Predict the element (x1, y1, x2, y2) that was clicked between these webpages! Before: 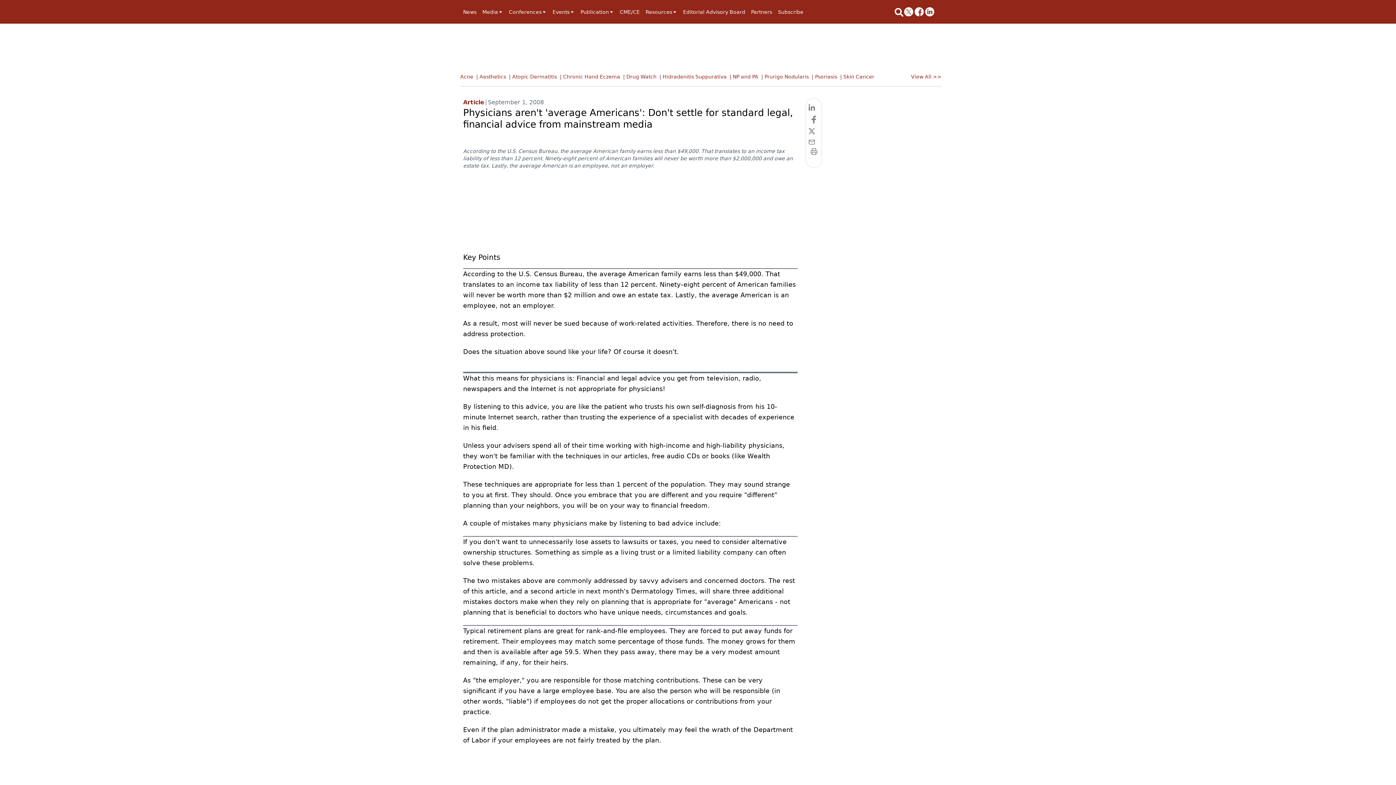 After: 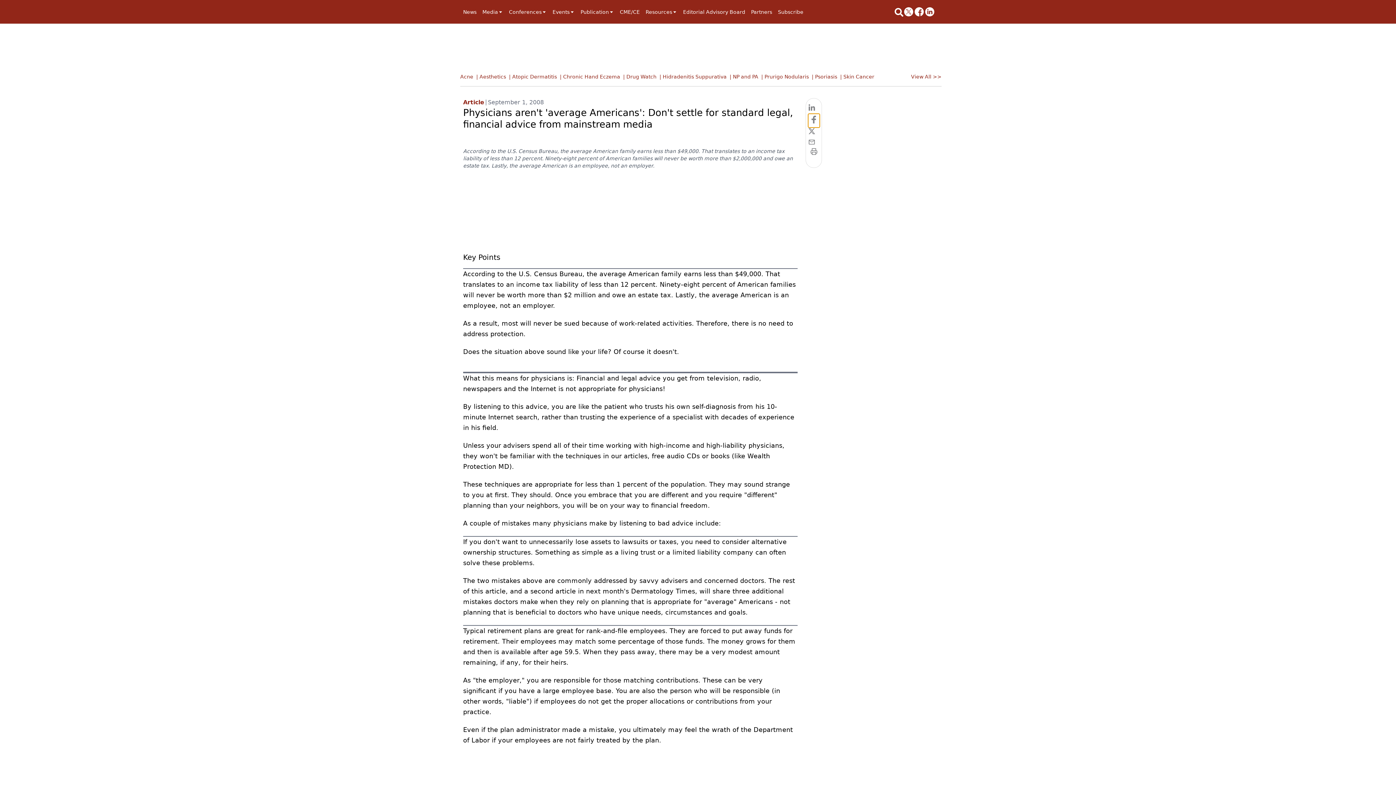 Action: label: facebook bbox: (808, 113, 819, 127)